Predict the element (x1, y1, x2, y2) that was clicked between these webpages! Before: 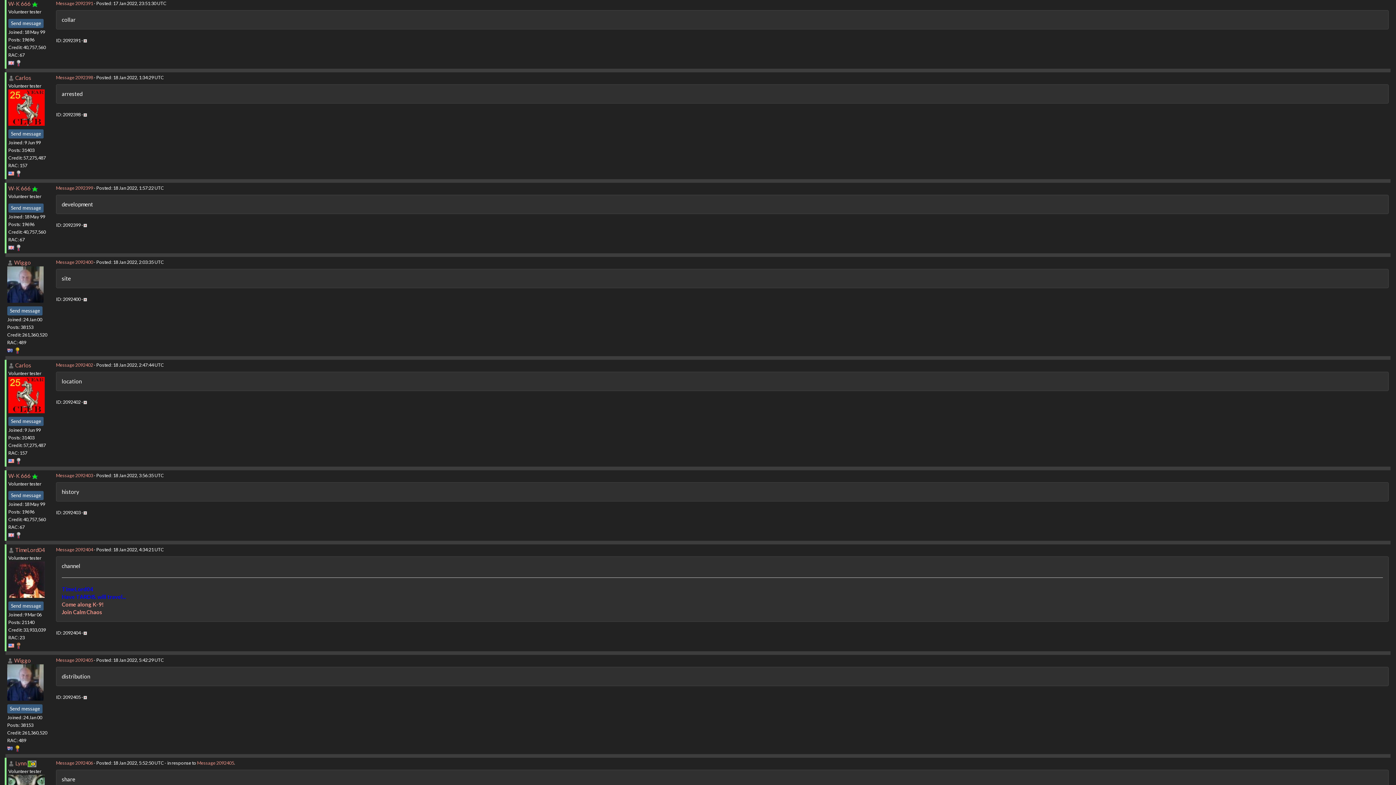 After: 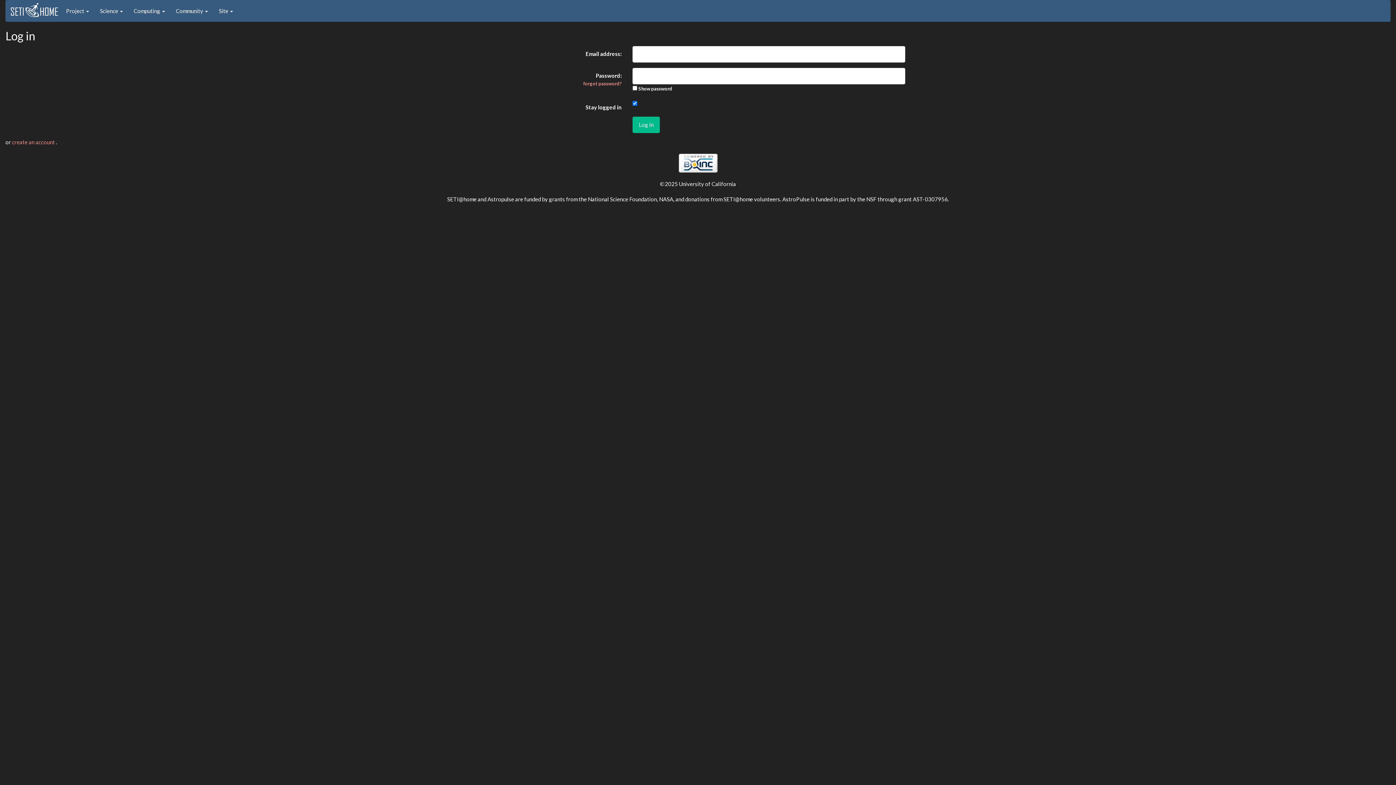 Action: label: Send message bbox: (8, 203, 43, 212)